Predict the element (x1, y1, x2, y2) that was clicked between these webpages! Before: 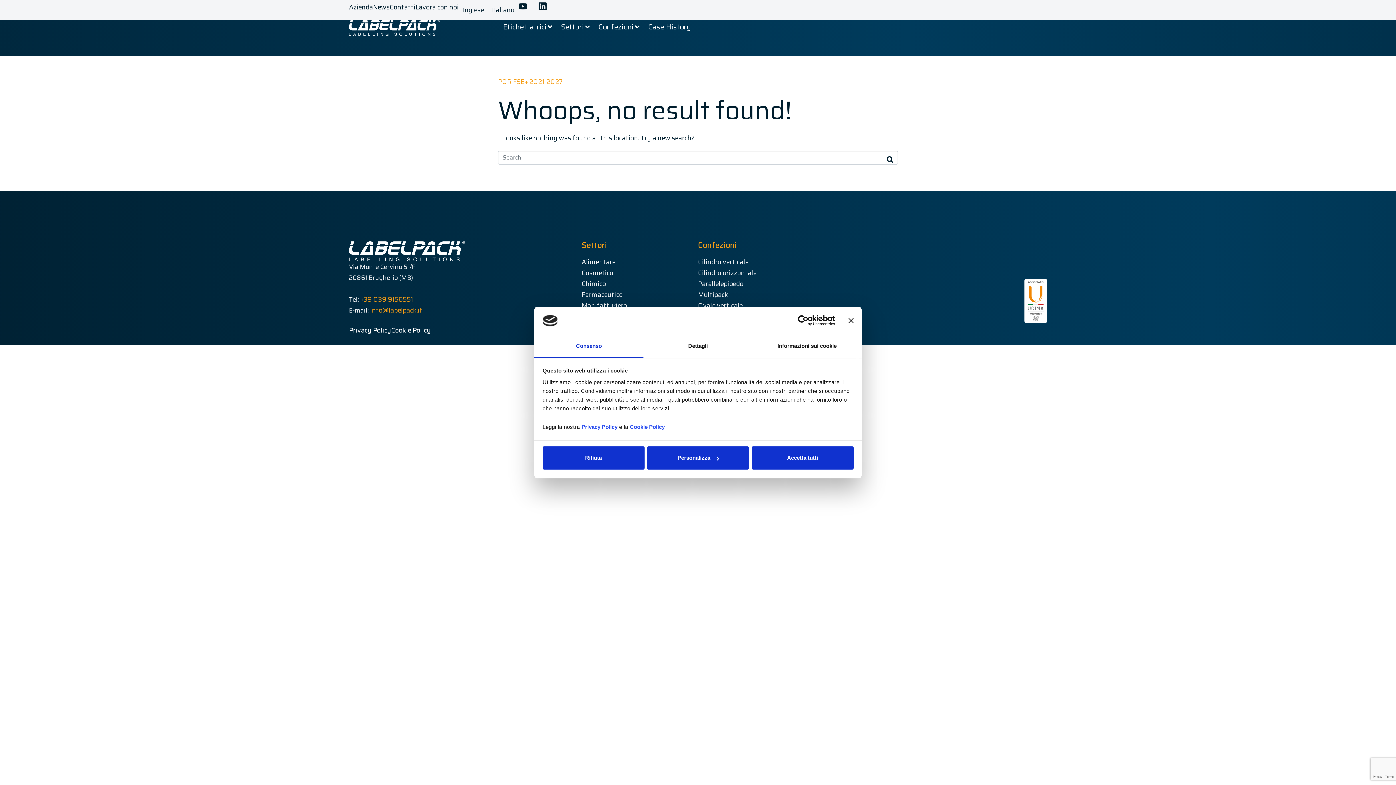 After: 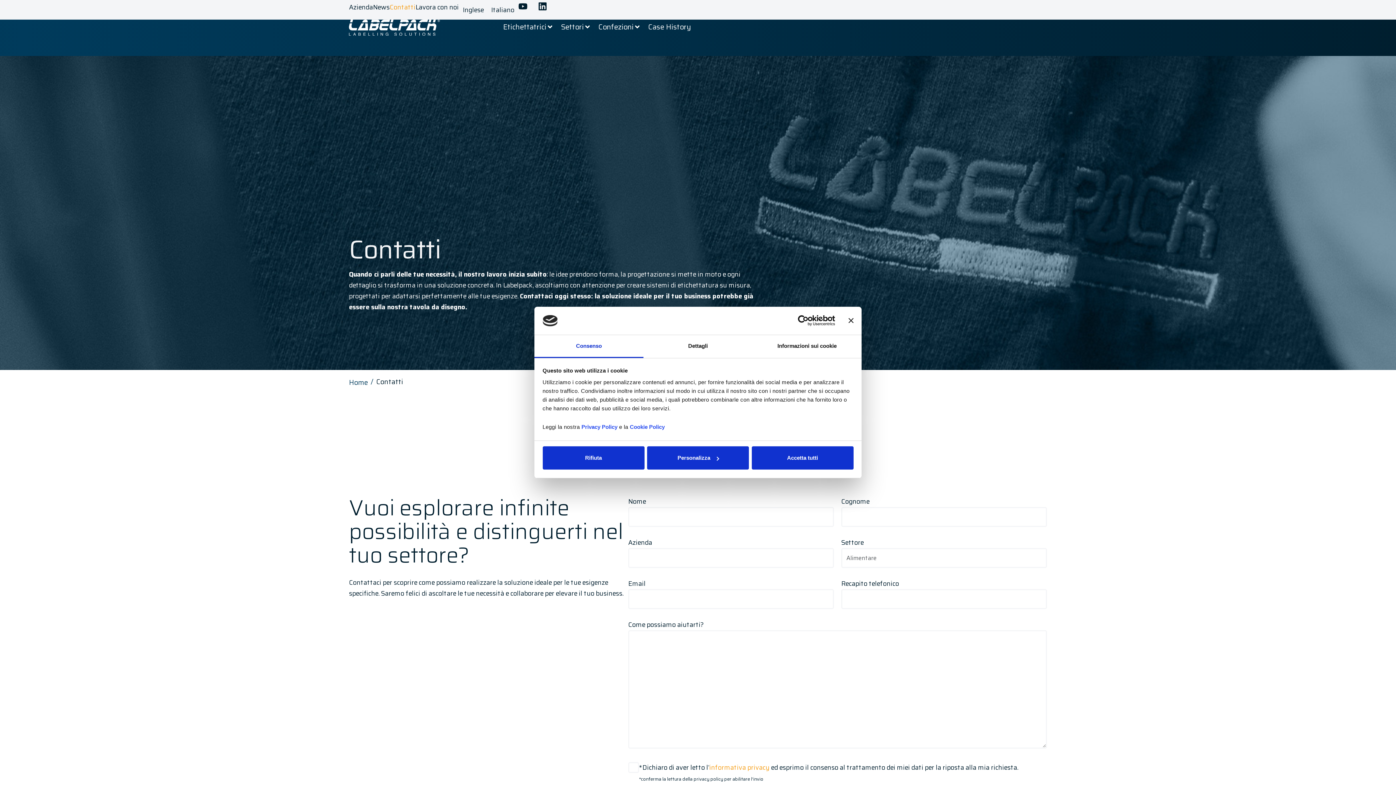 Action: bbox: (389, 1, 415, 12) label: Contatti